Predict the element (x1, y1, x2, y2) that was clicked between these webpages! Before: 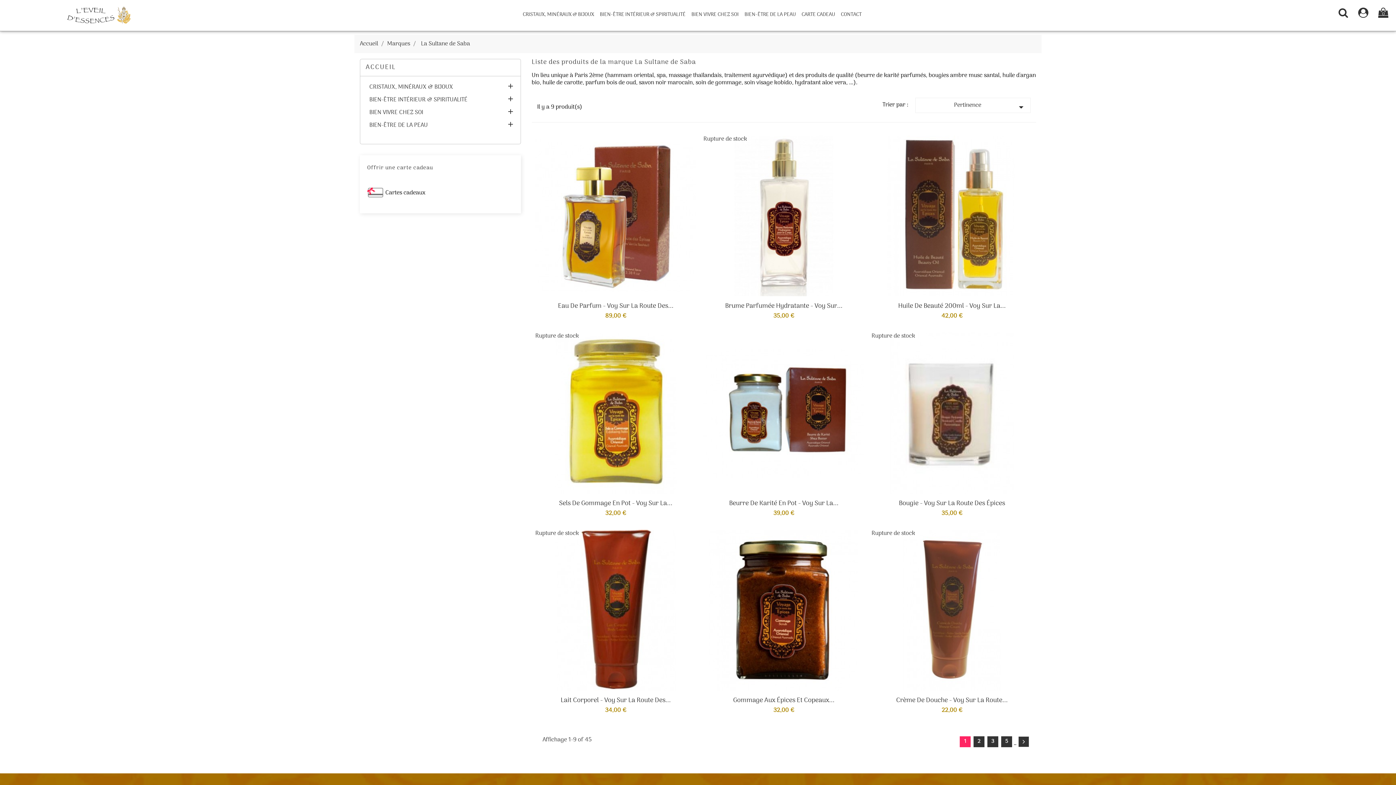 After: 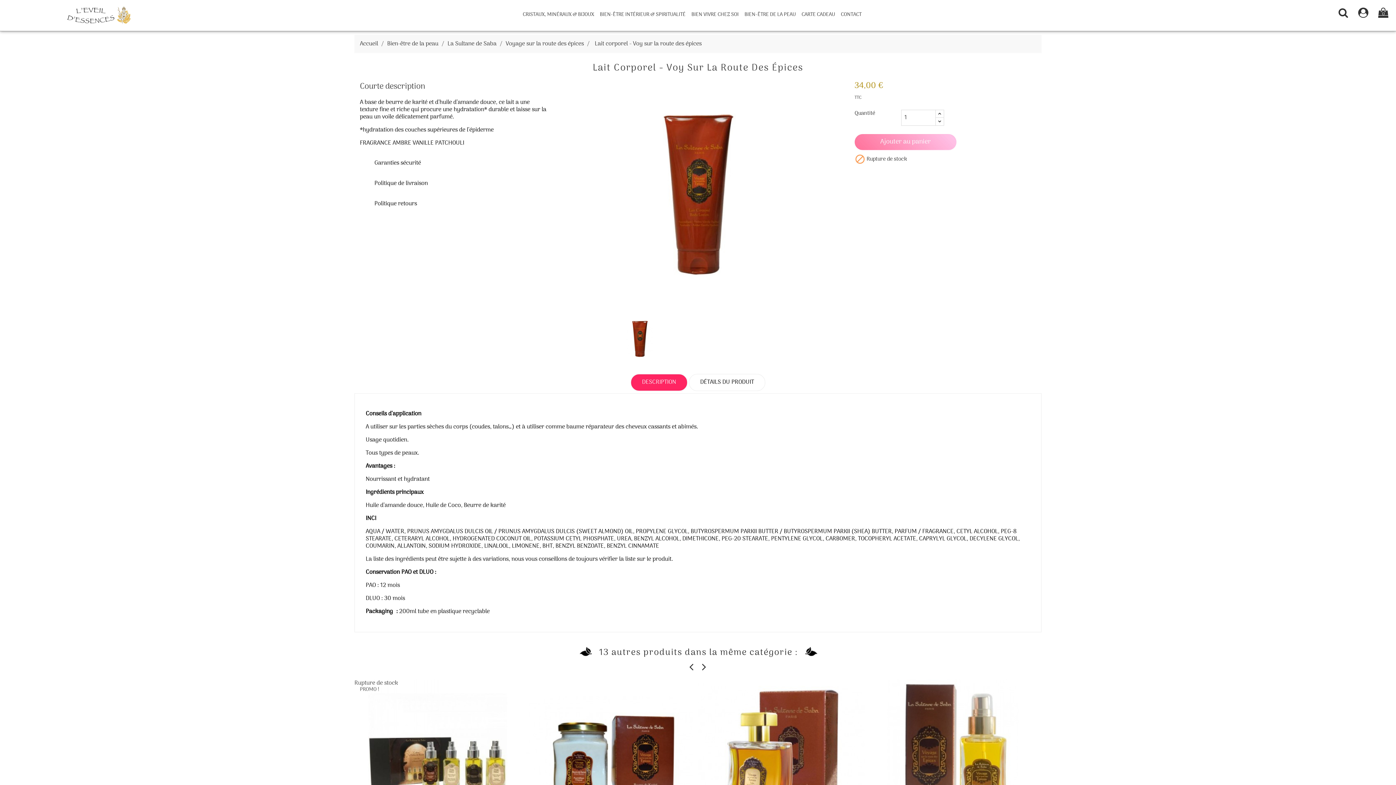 Action: bbox: (535, 530, 696, 691)